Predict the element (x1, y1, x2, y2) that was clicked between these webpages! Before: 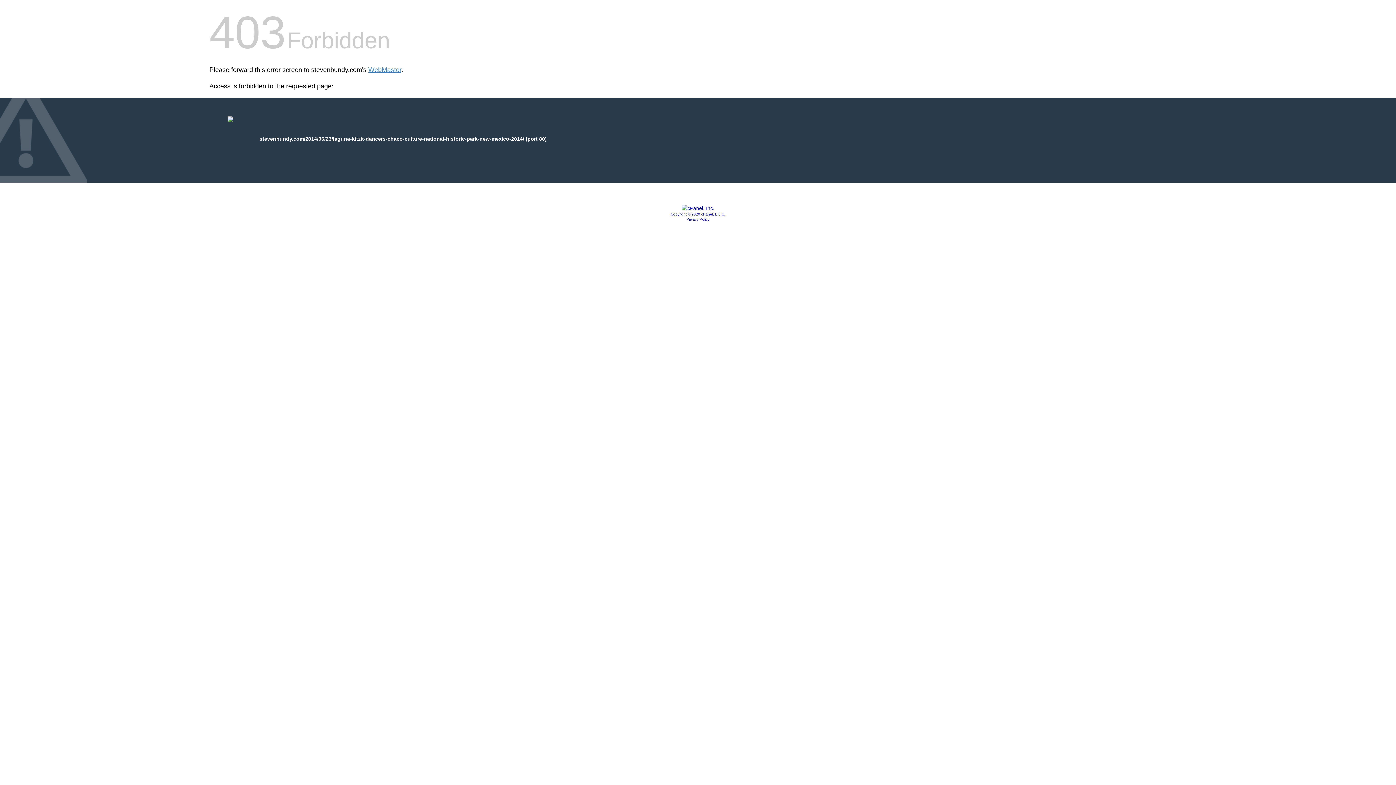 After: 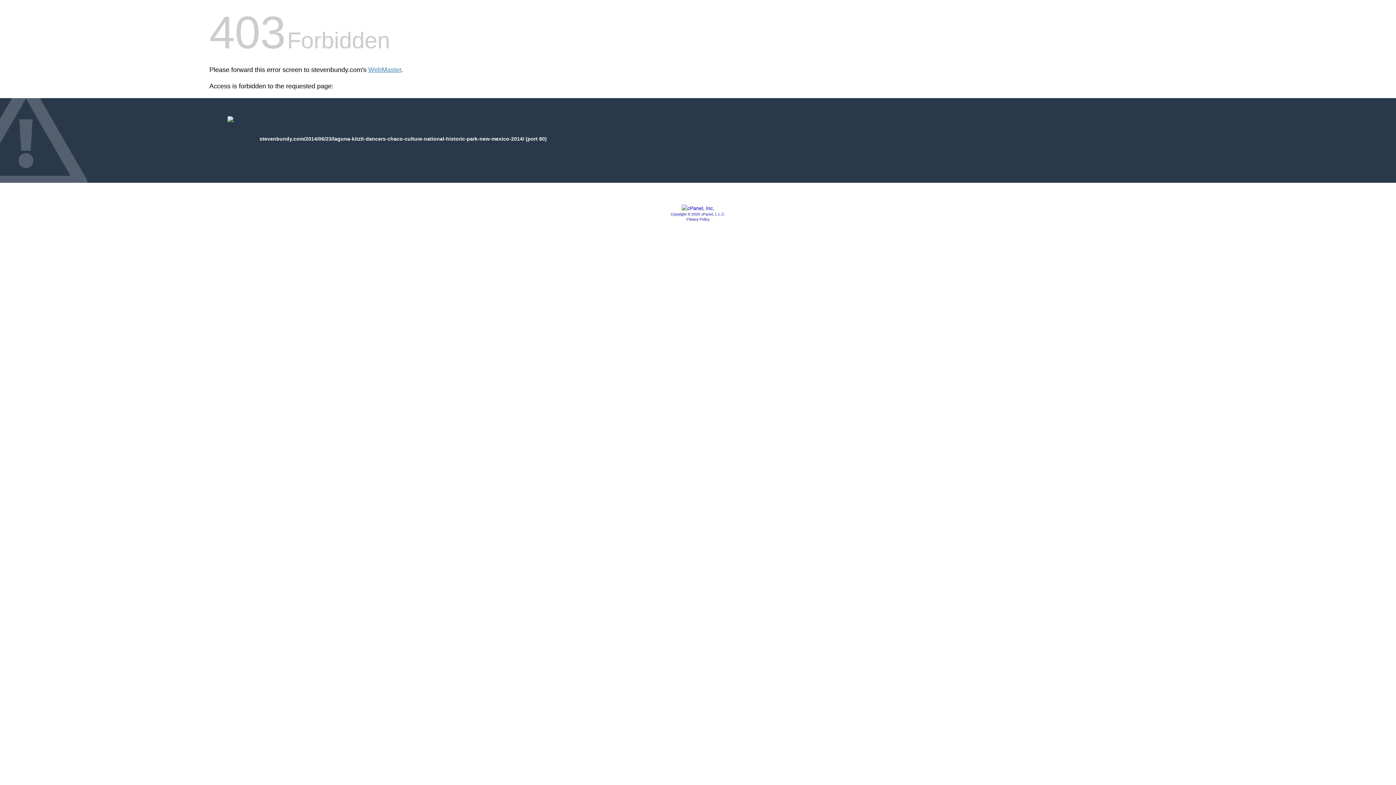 Action: label: Privacy Policy bbox: (686, 217, 709, 221)